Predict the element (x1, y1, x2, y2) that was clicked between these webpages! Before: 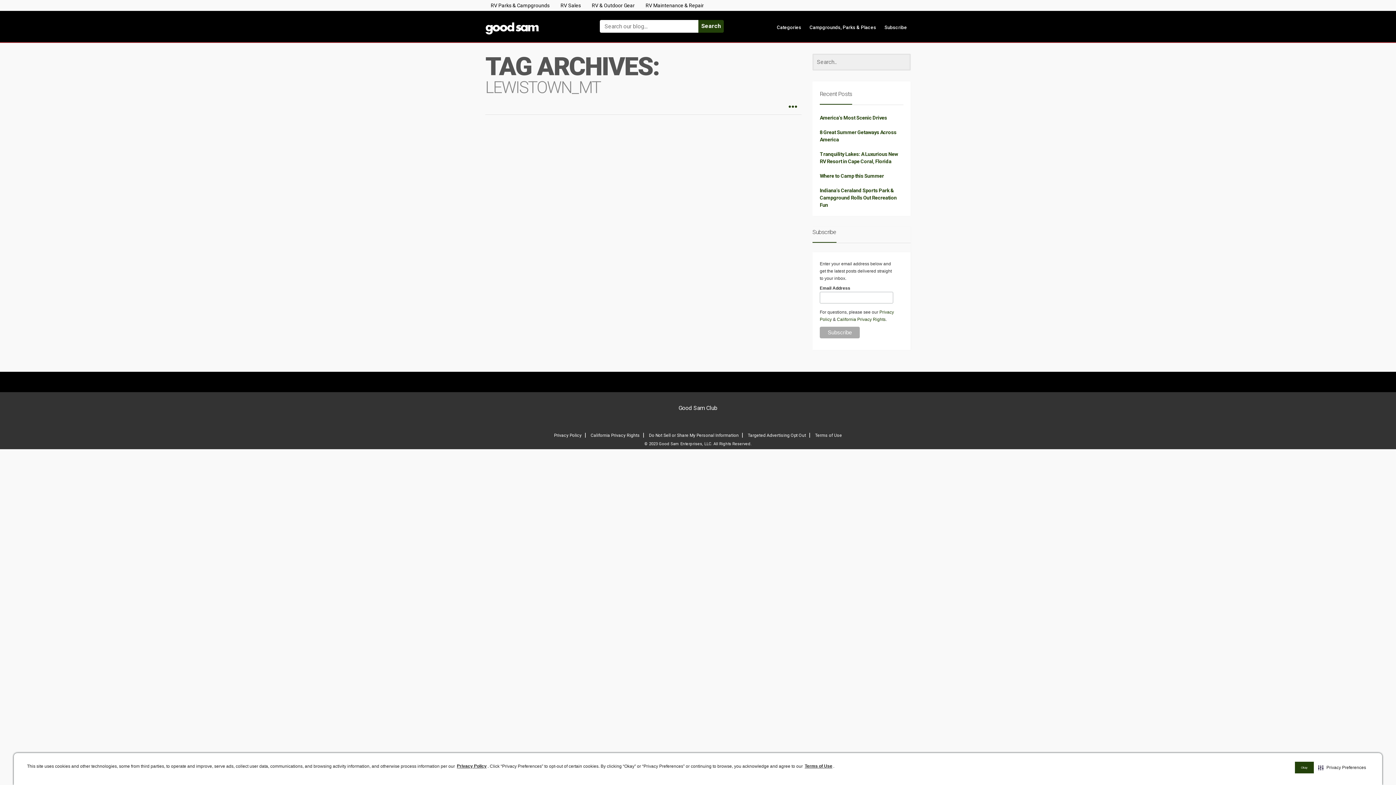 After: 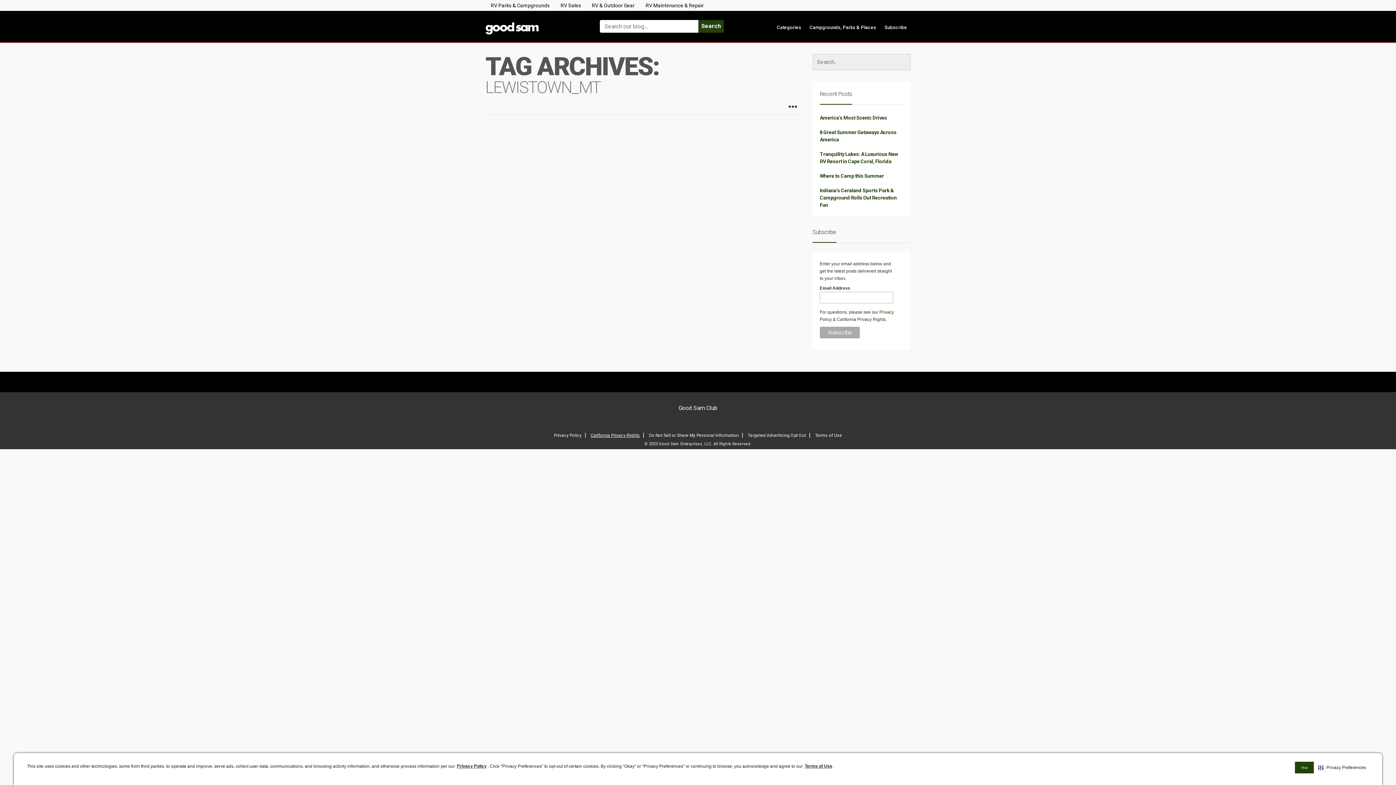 Action: bbox: (590, 433, 640, 438) label: California Privacy Rights